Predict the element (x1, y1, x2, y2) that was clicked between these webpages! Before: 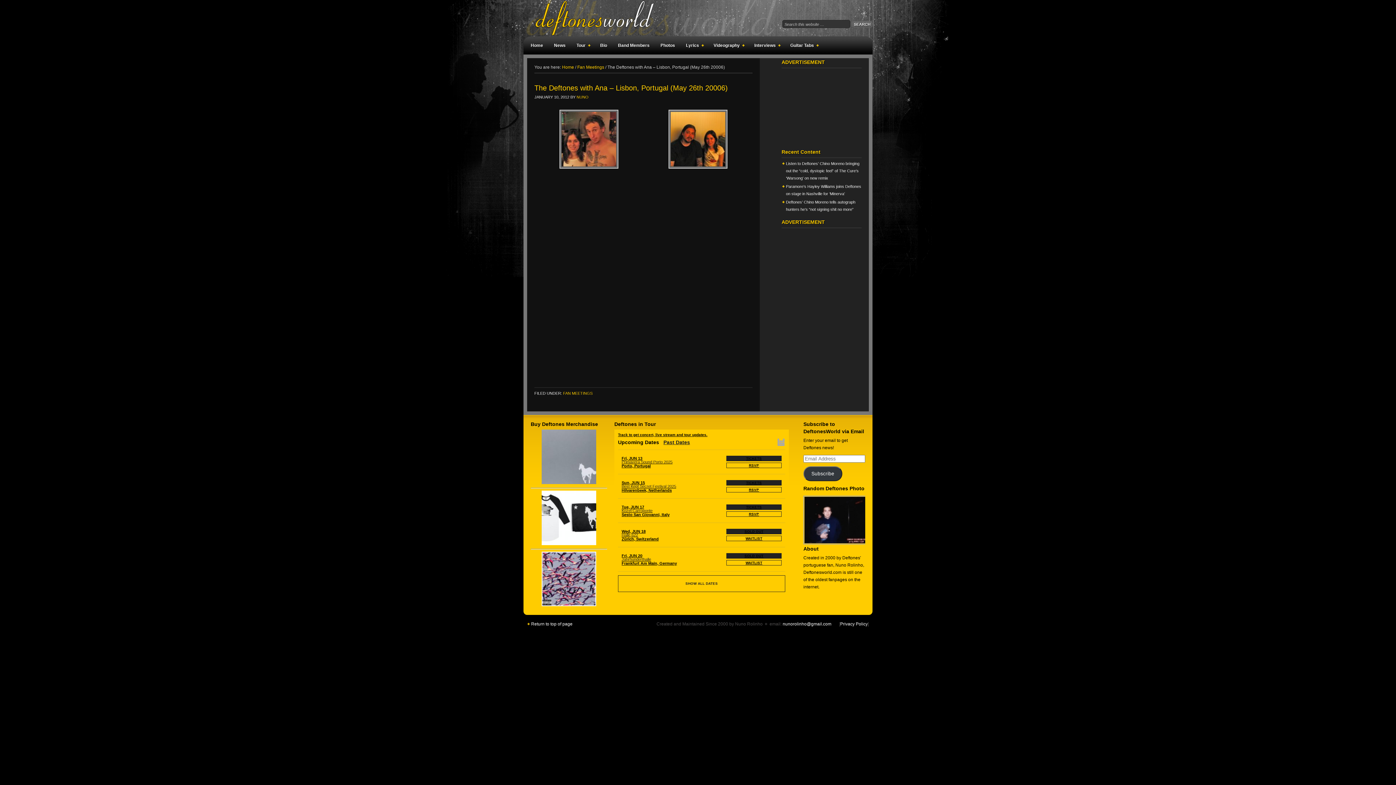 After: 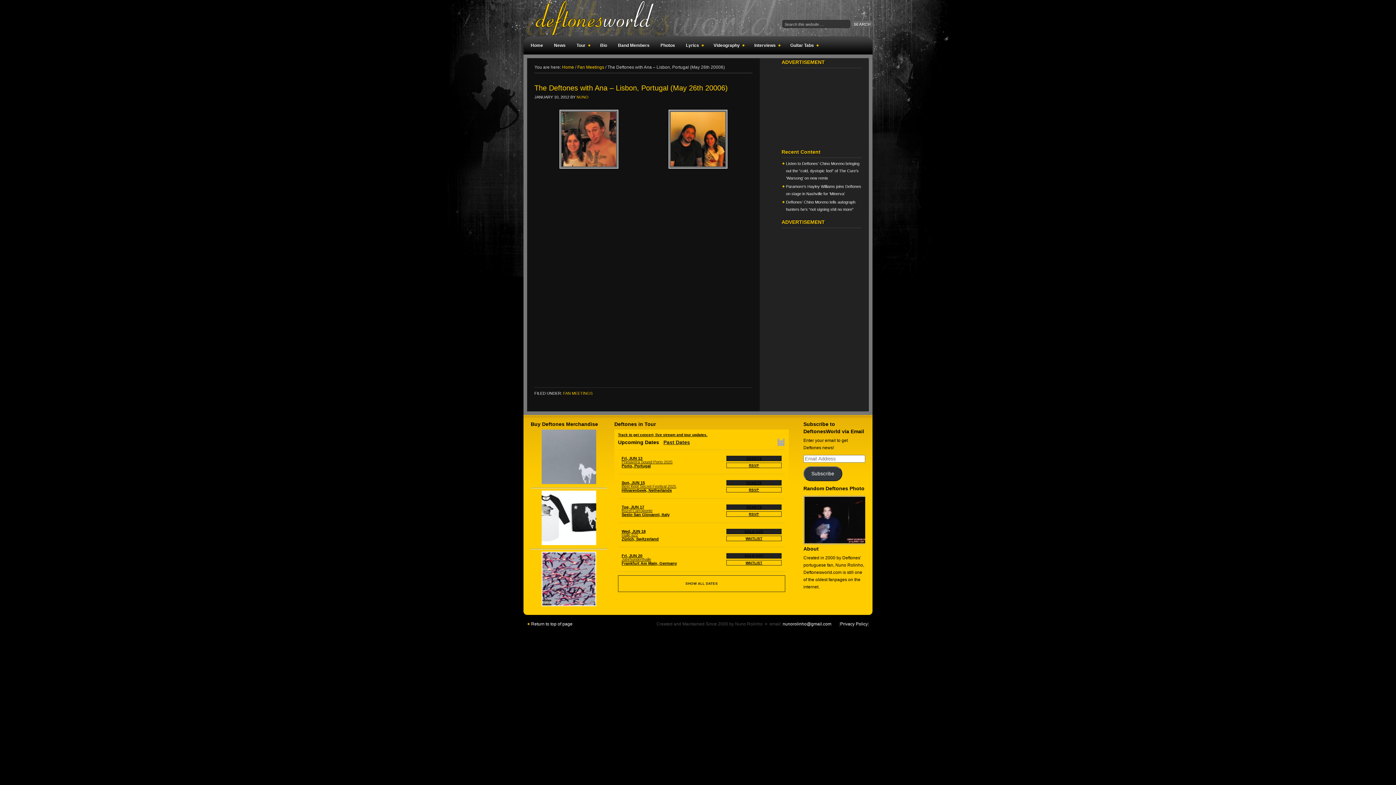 Action: label: Sold Out bbox: (726, 553, 781, 558)